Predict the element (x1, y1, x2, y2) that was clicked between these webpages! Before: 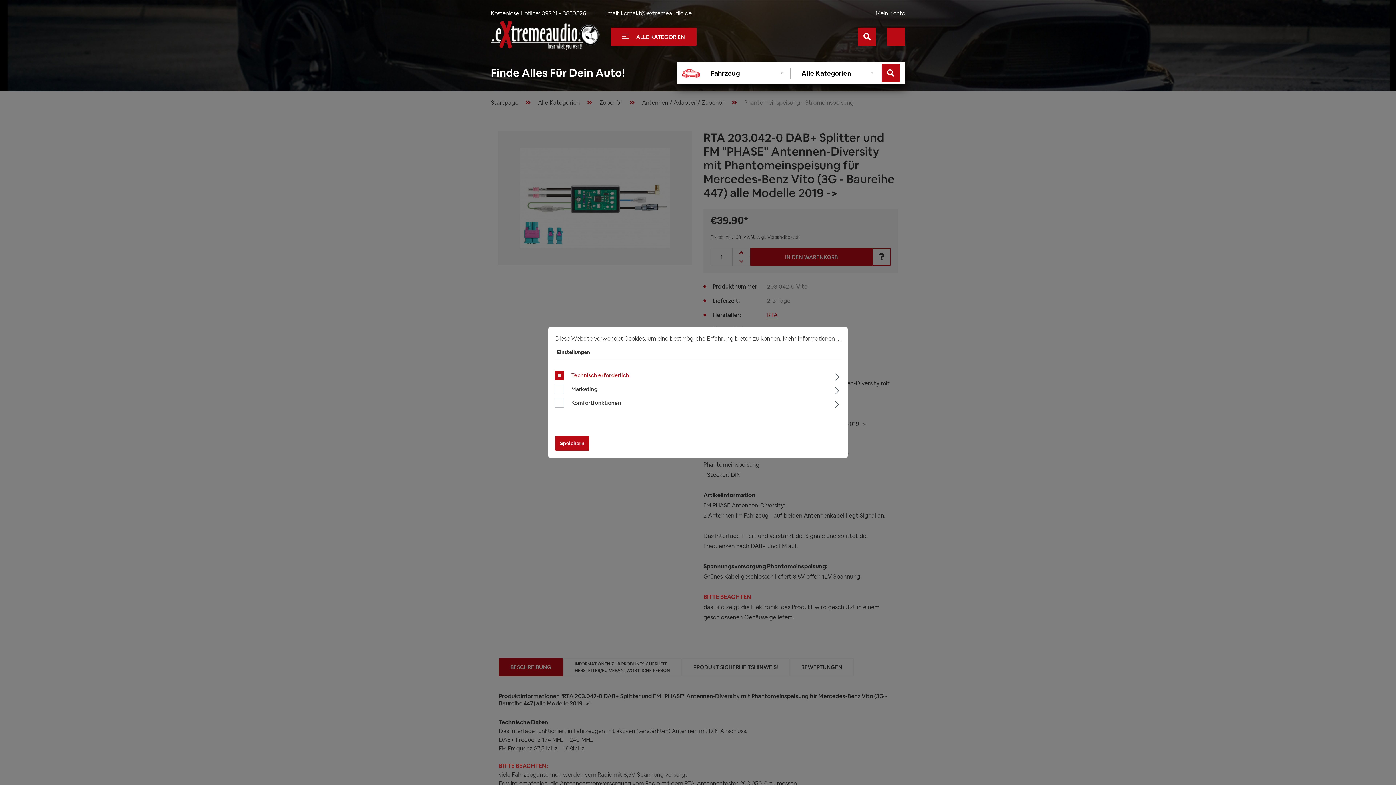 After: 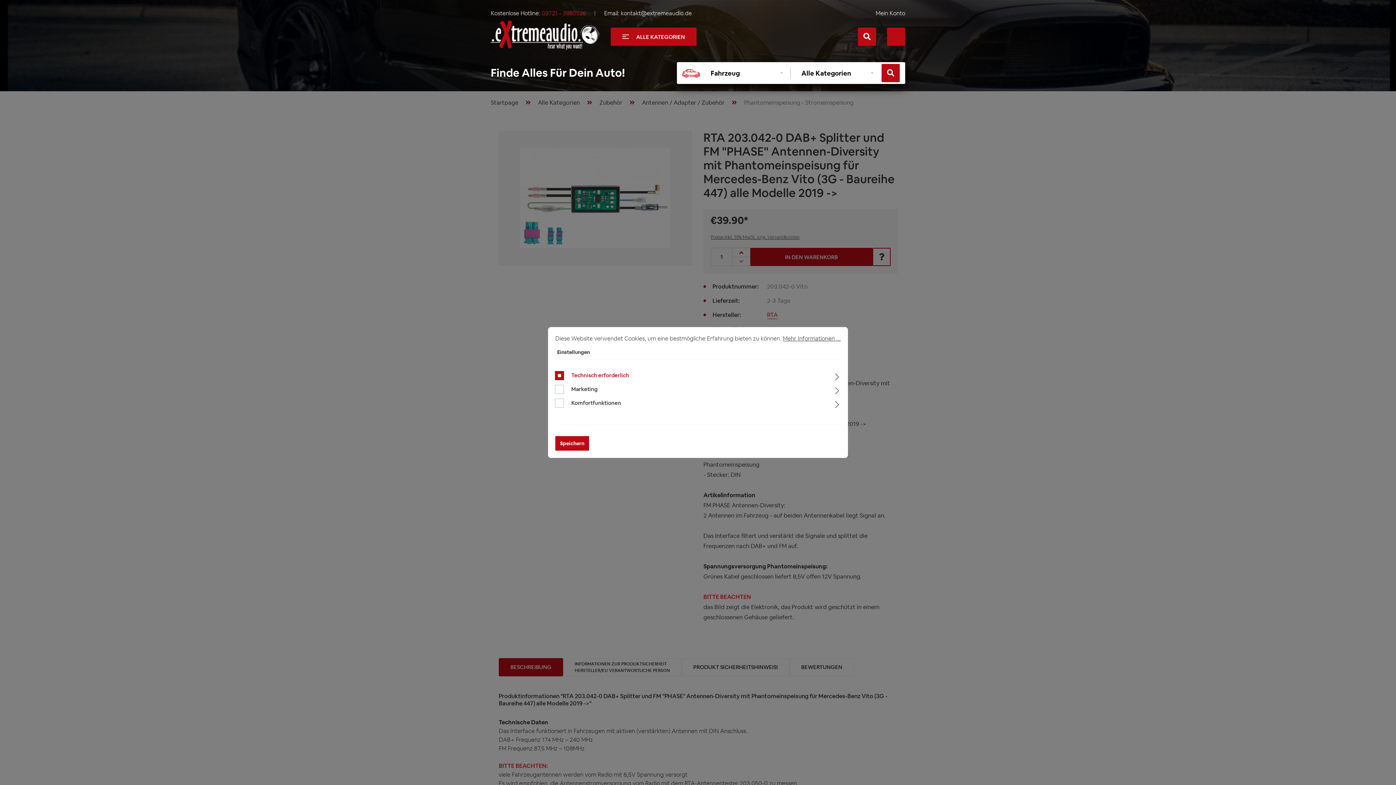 Action: bbox: (541, 9, 586, 17) label: Rufen Sie uns an unter +49097213880526